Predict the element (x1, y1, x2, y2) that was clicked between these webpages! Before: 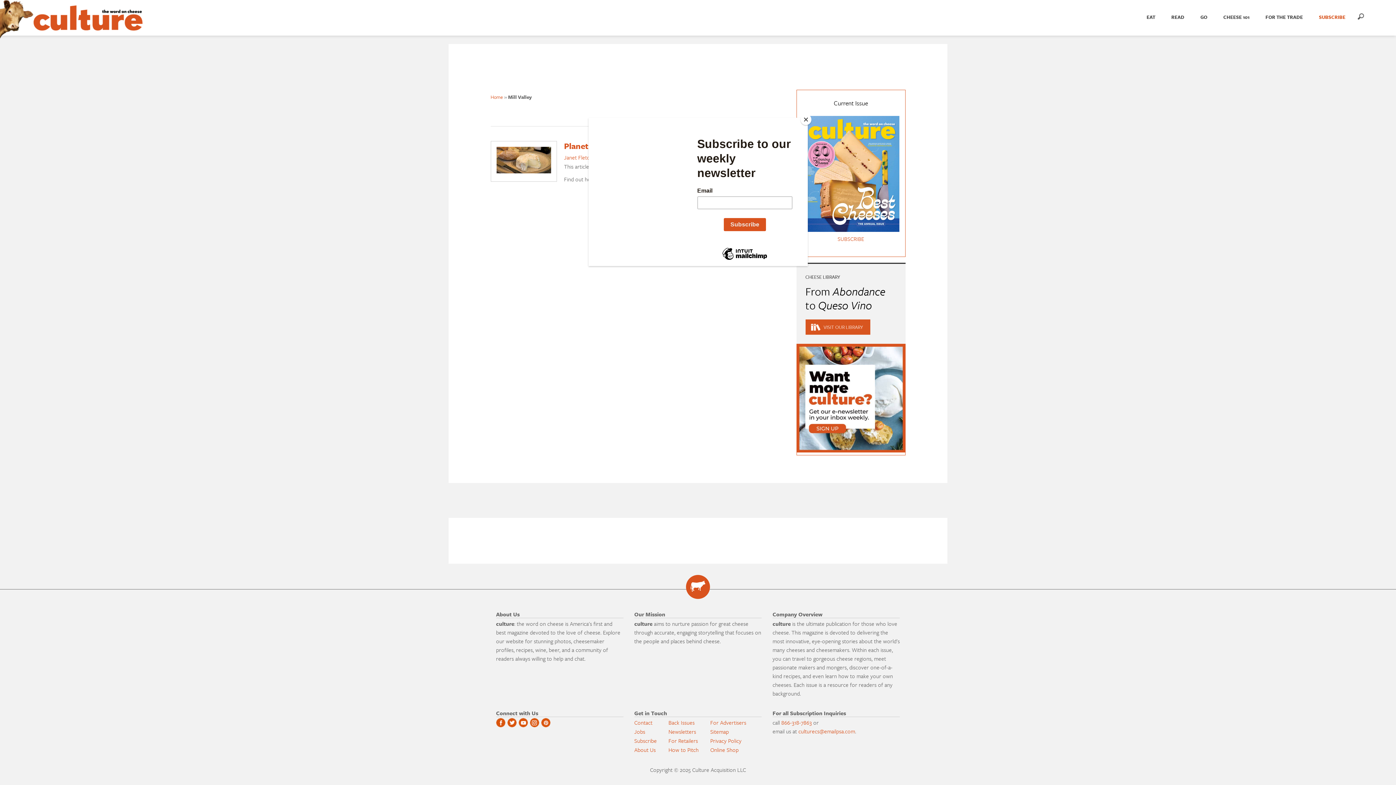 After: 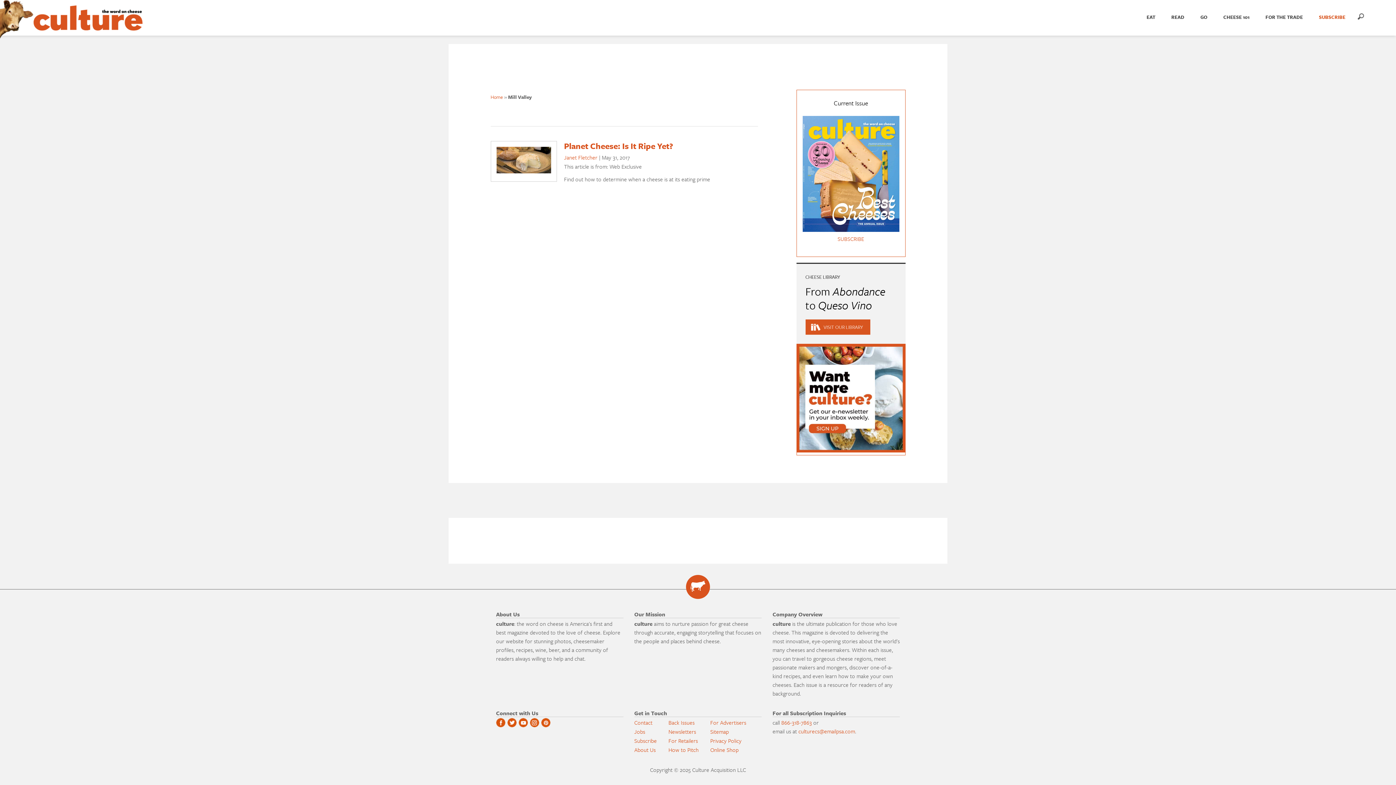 Action: label: Close bbox: (800, 114, 811, 125)